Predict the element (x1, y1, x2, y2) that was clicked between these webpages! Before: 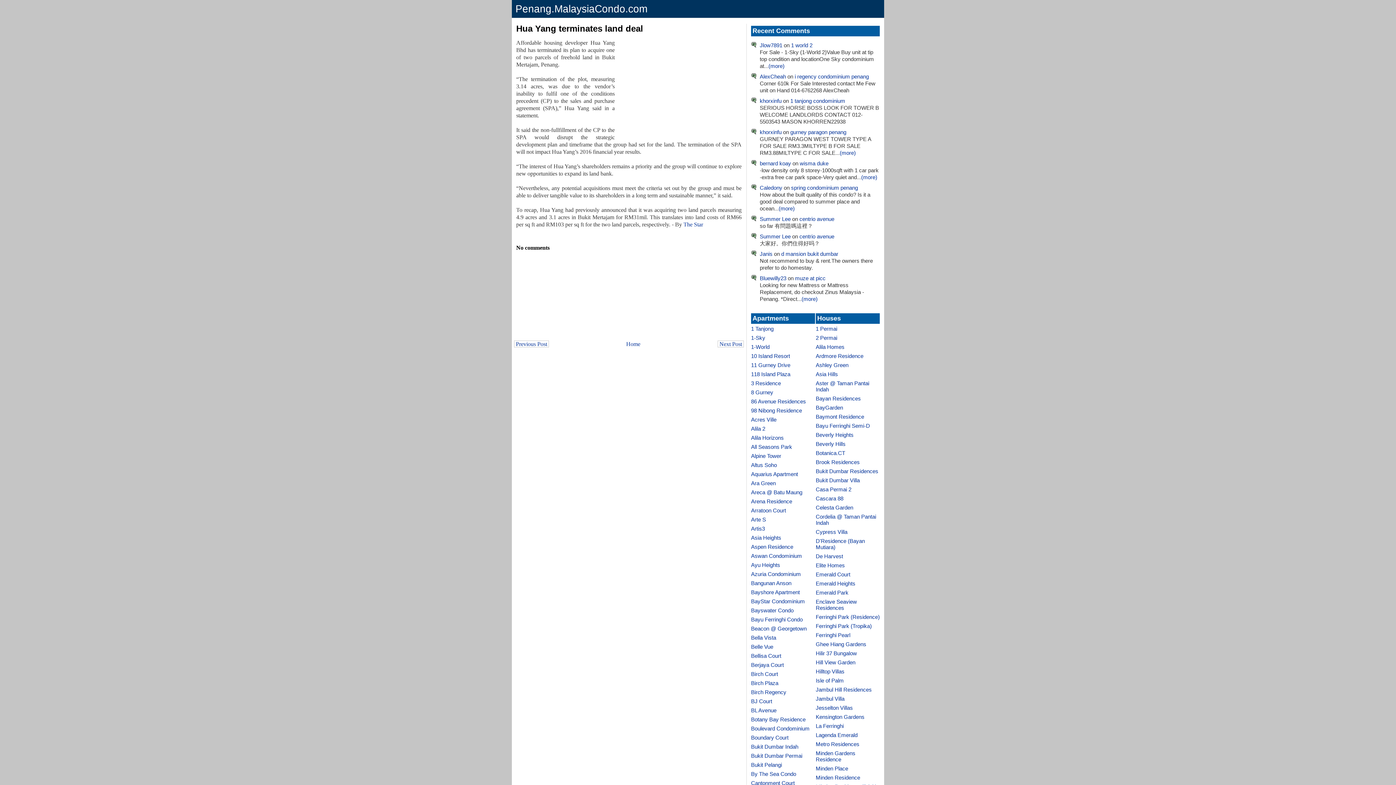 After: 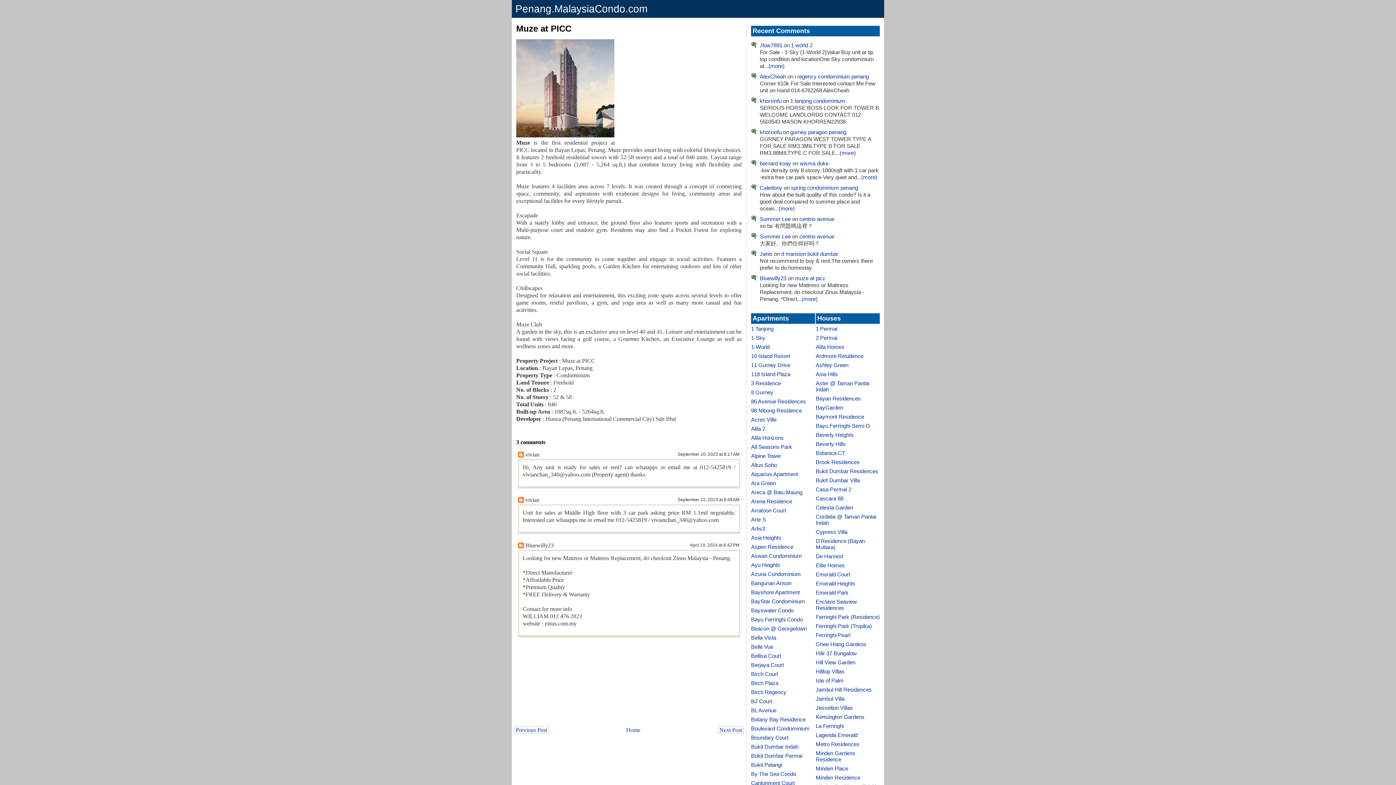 Action: bbox: (795, 275, 825, 281) label: muze at picc